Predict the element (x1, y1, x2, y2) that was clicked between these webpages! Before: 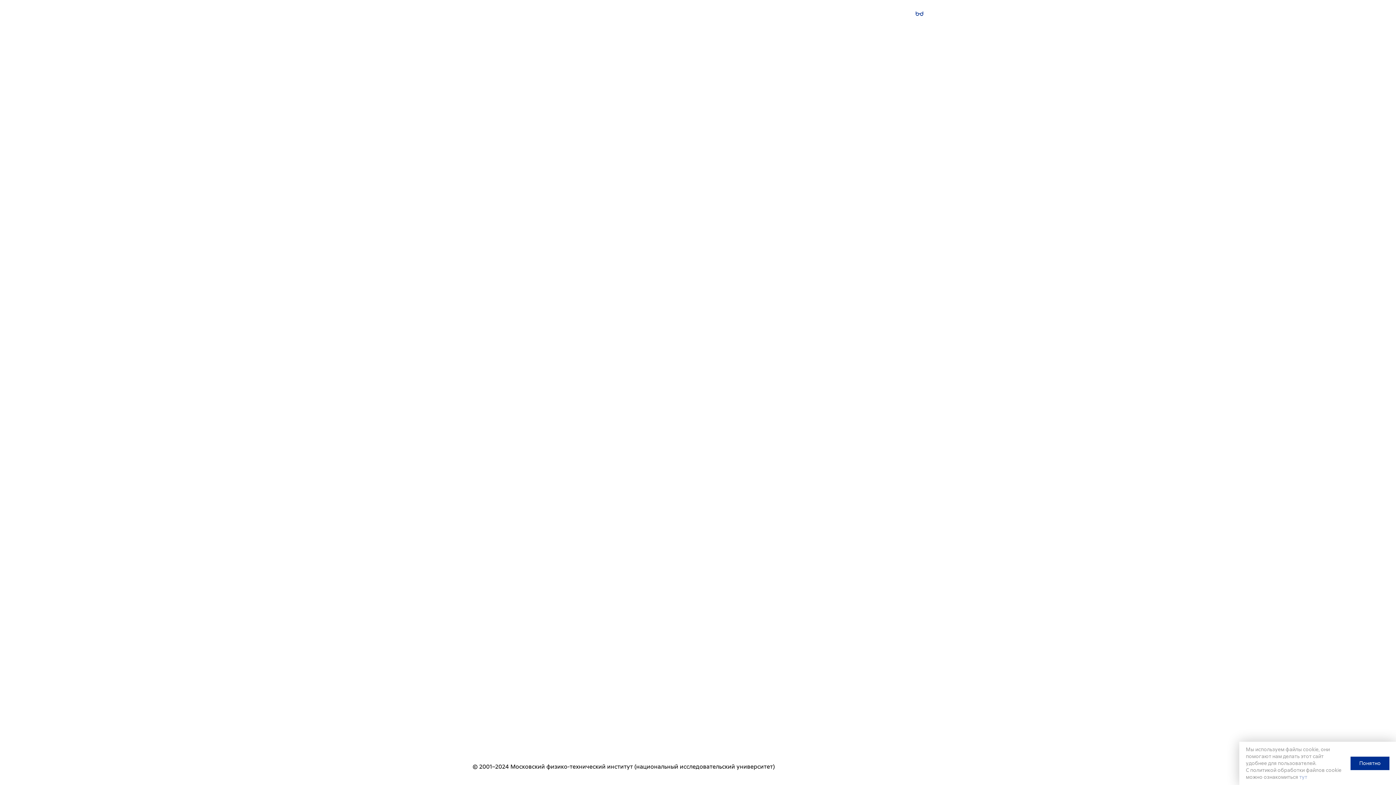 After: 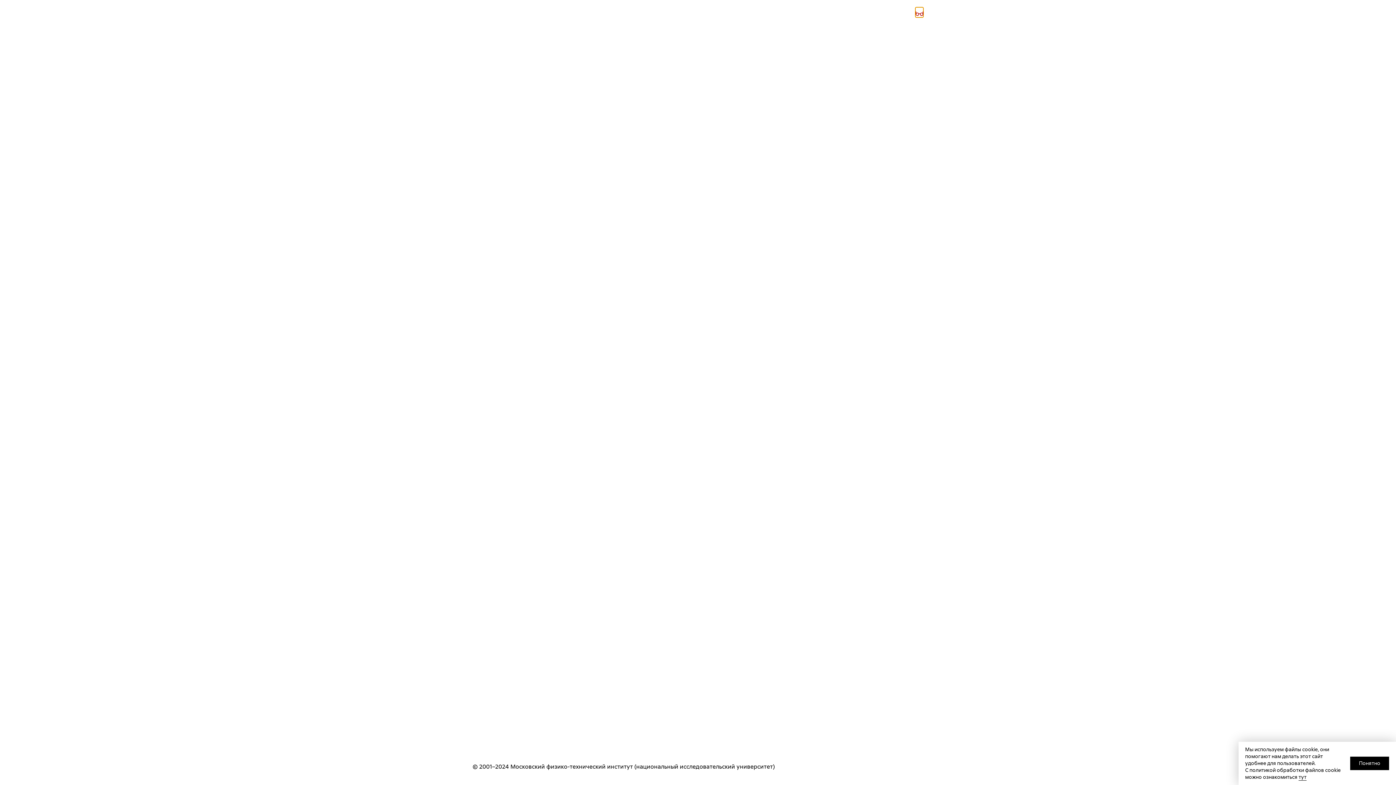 Action: bbox: (915, 7, 923, 17)